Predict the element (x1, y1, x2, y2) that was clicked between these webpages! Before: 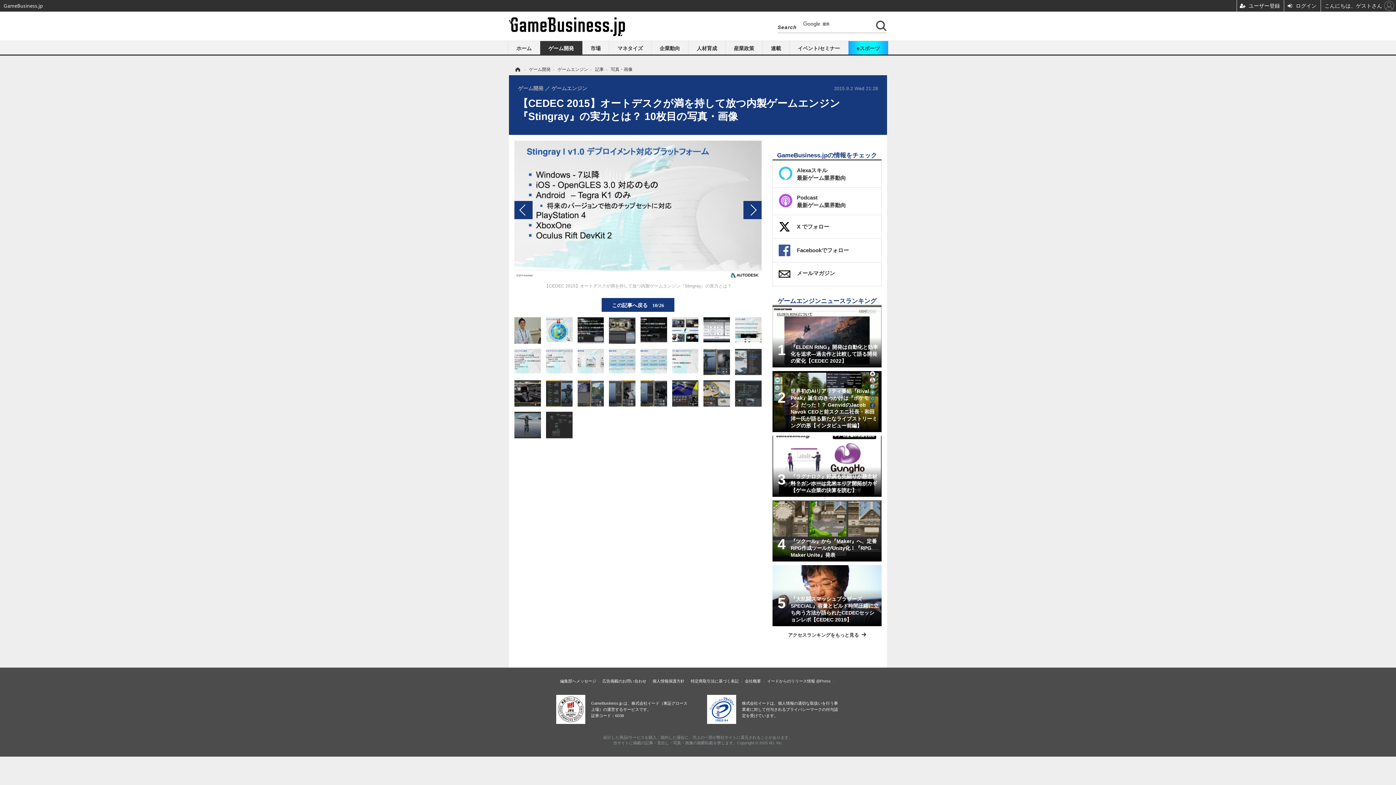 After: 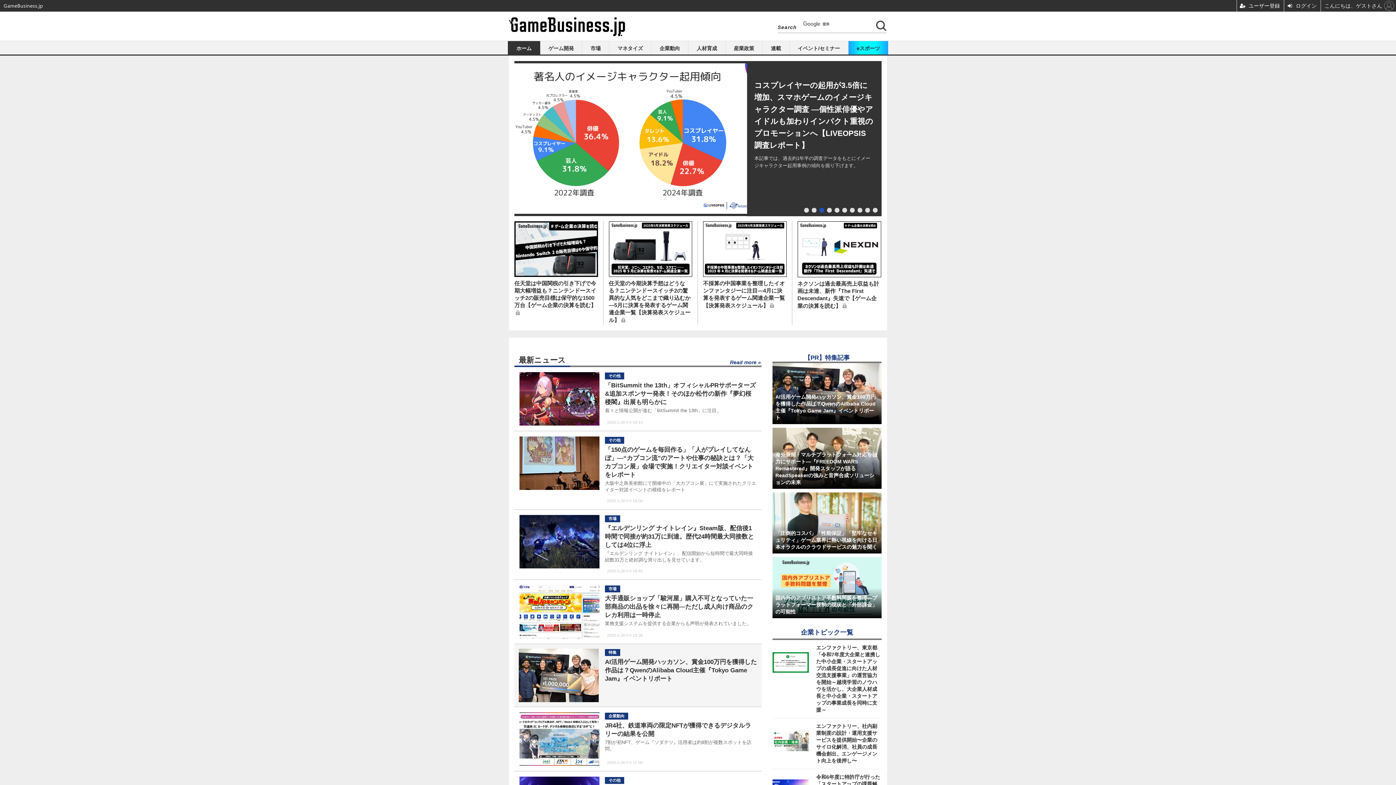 Action: label: ホーム bbox: (508, 41, 540, 54)